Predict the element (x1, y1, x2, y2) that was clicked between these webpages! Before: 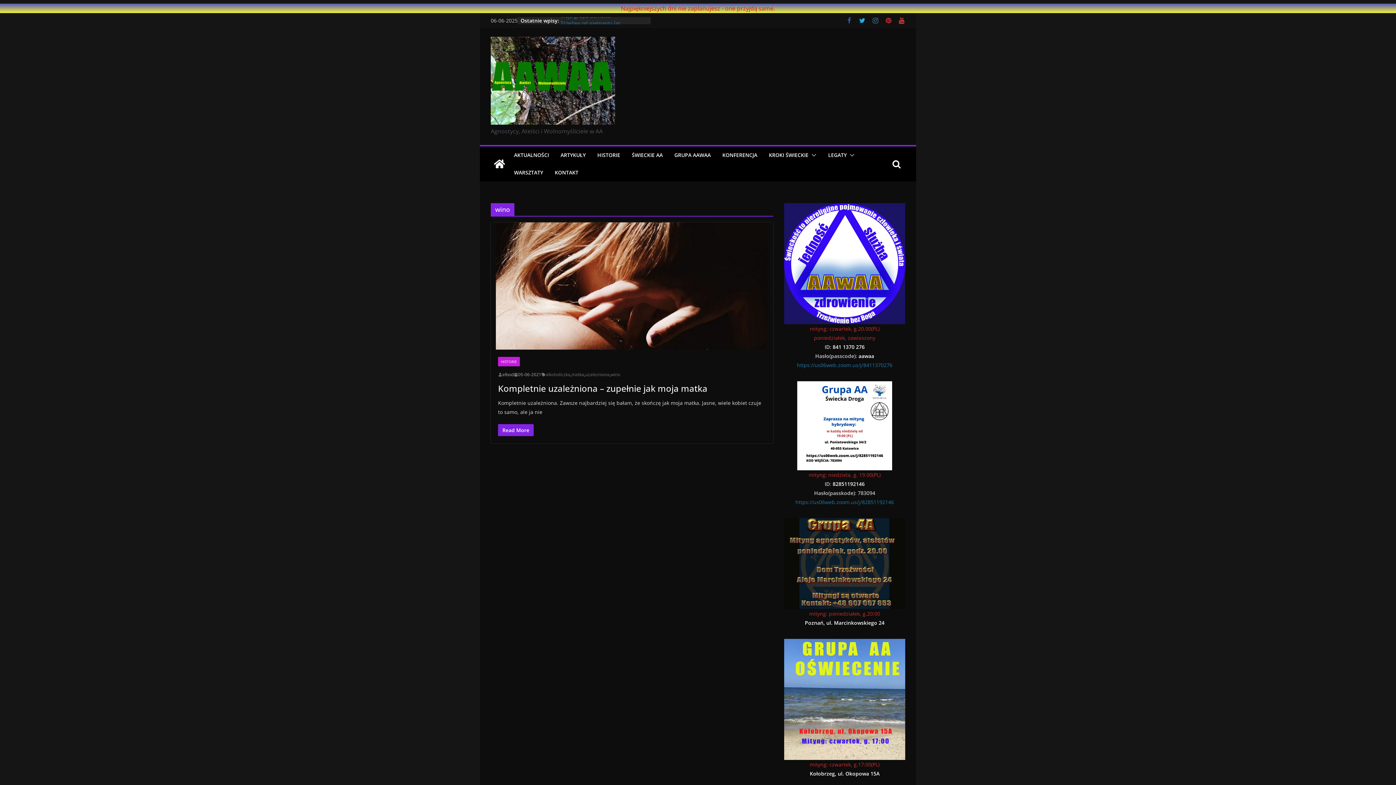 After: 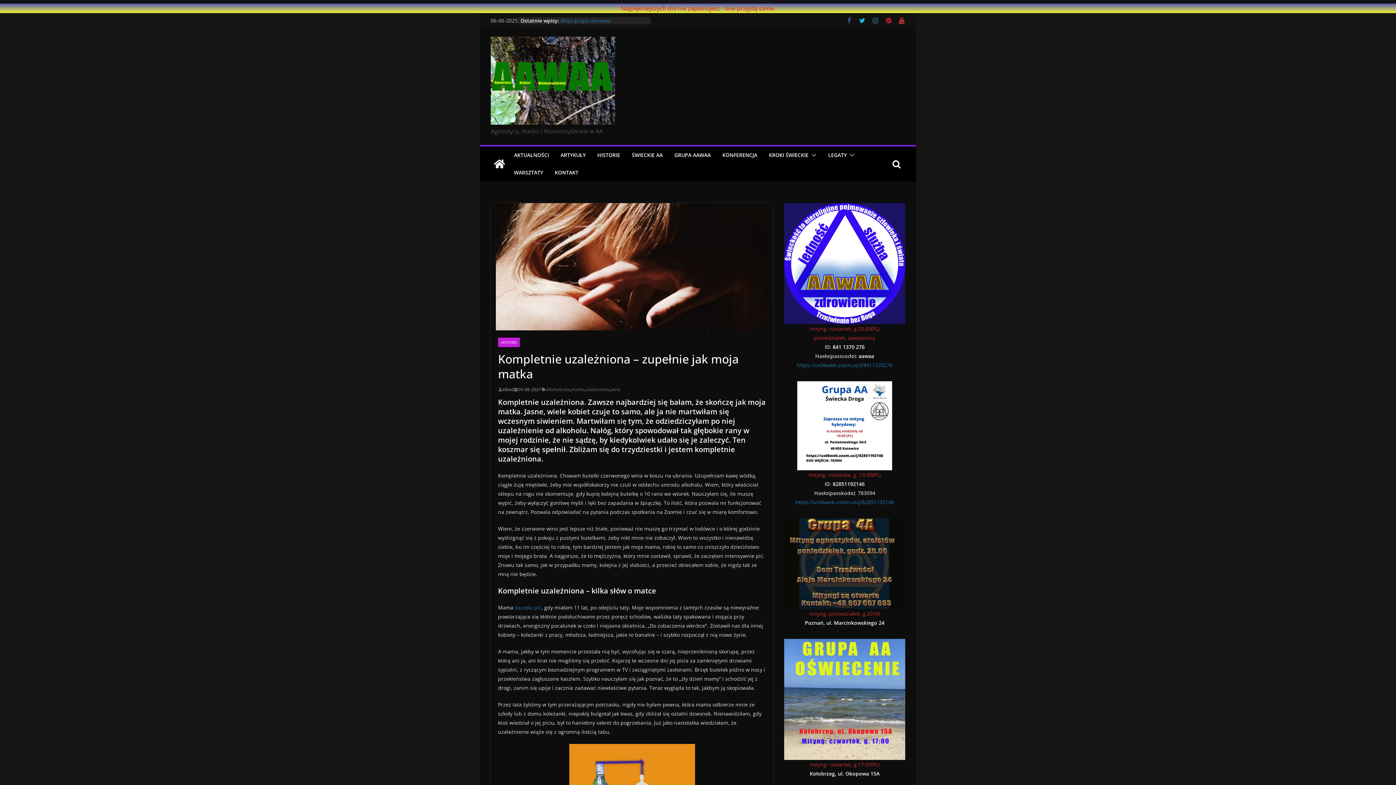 Action: bbox: (498, 424, 533, 436) label: Read More